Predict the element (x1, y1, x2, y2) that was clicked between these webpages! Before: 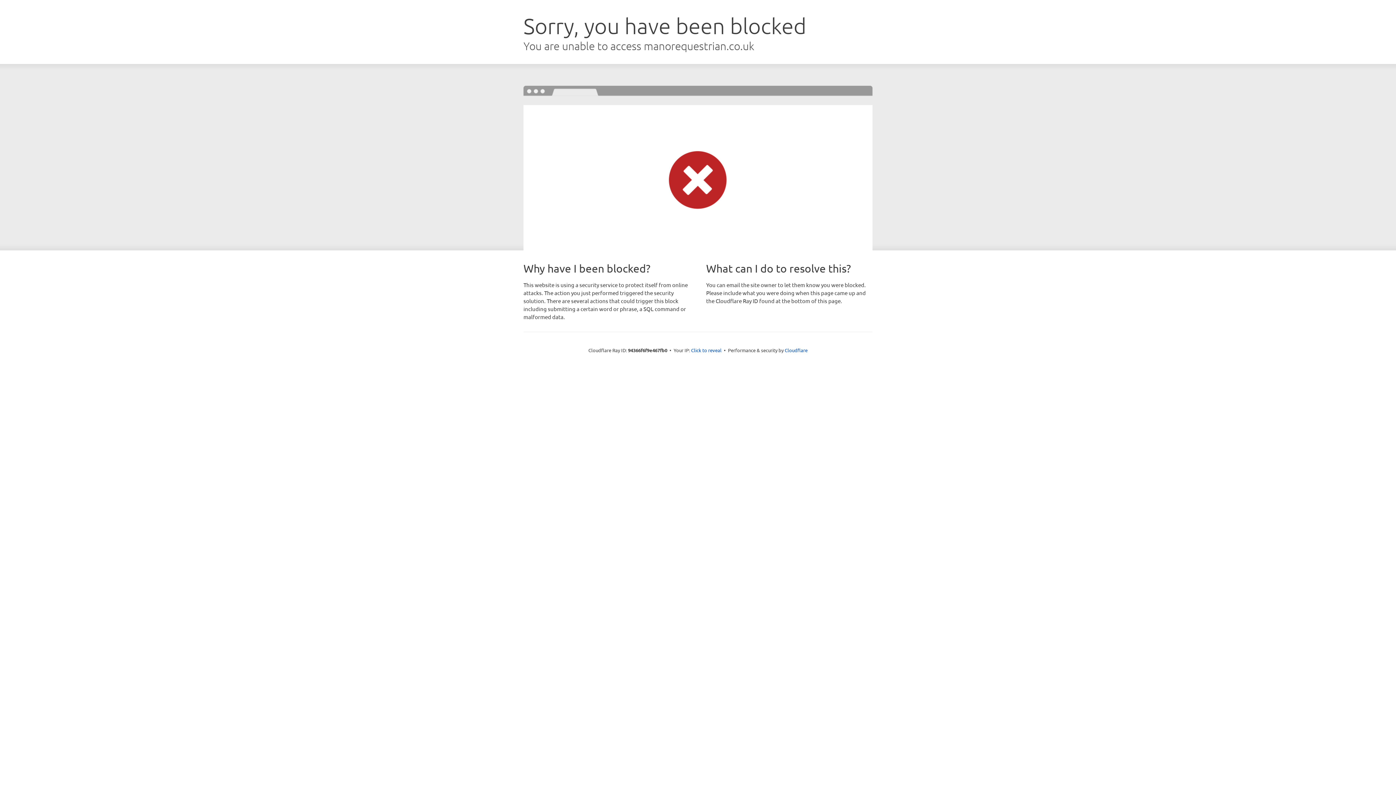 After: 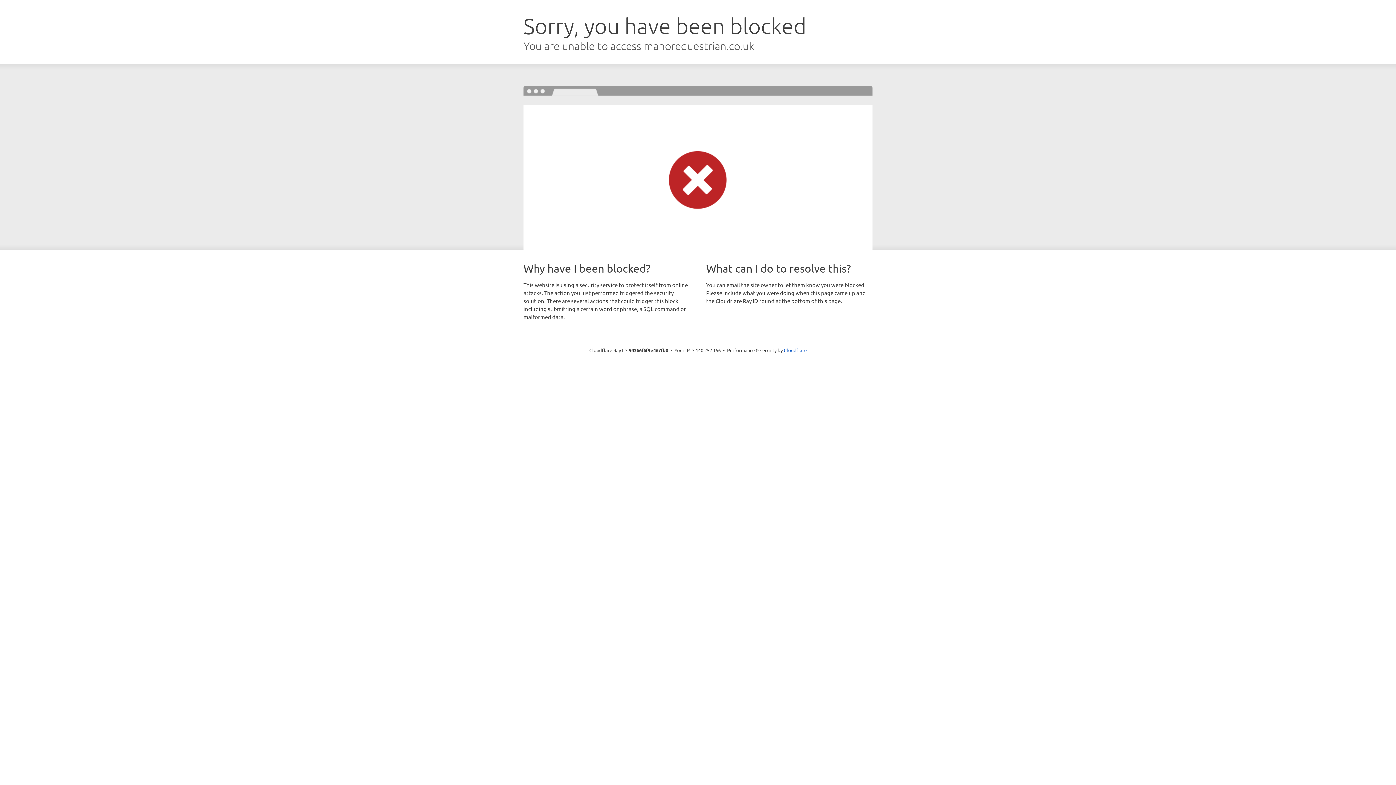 Action: bbox: (691, 346, 721, 353) label: Click to reveal